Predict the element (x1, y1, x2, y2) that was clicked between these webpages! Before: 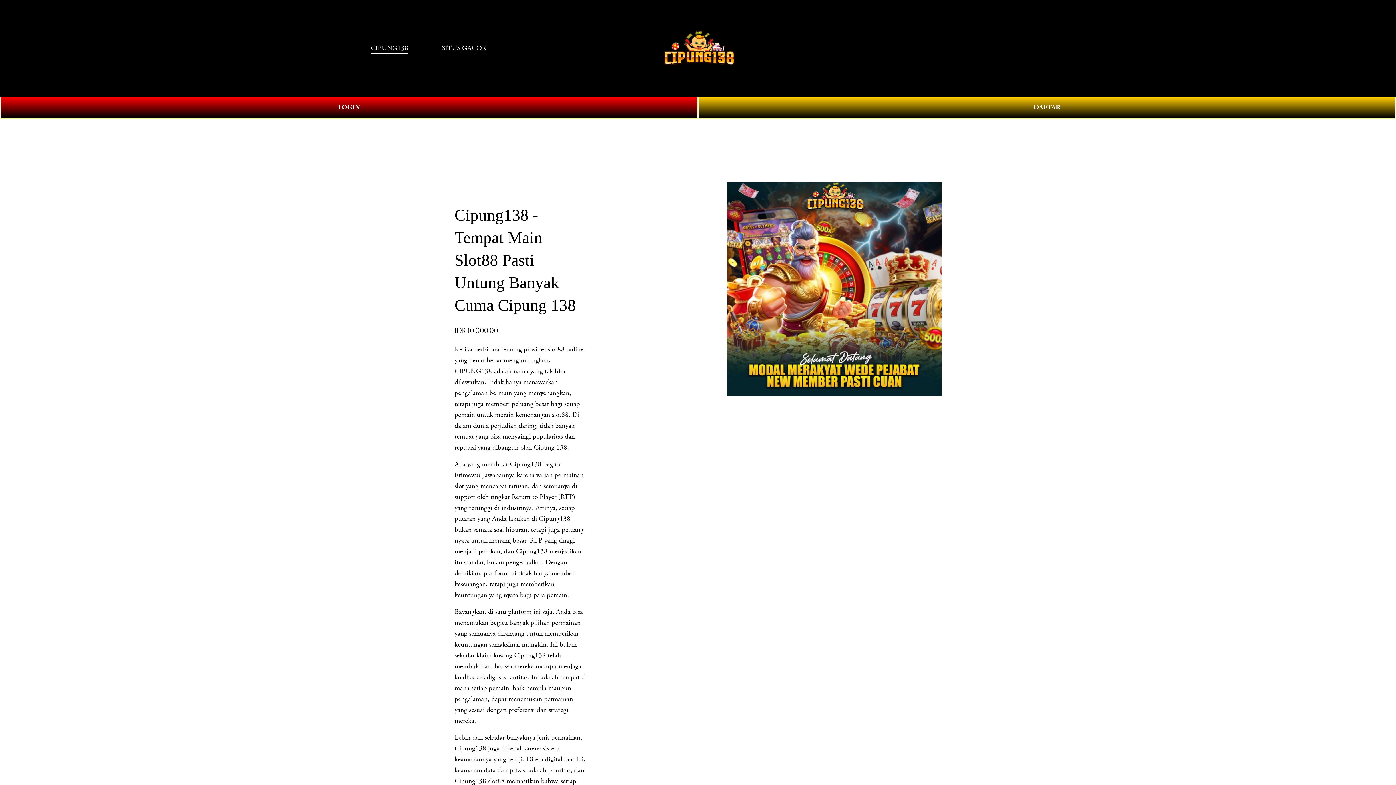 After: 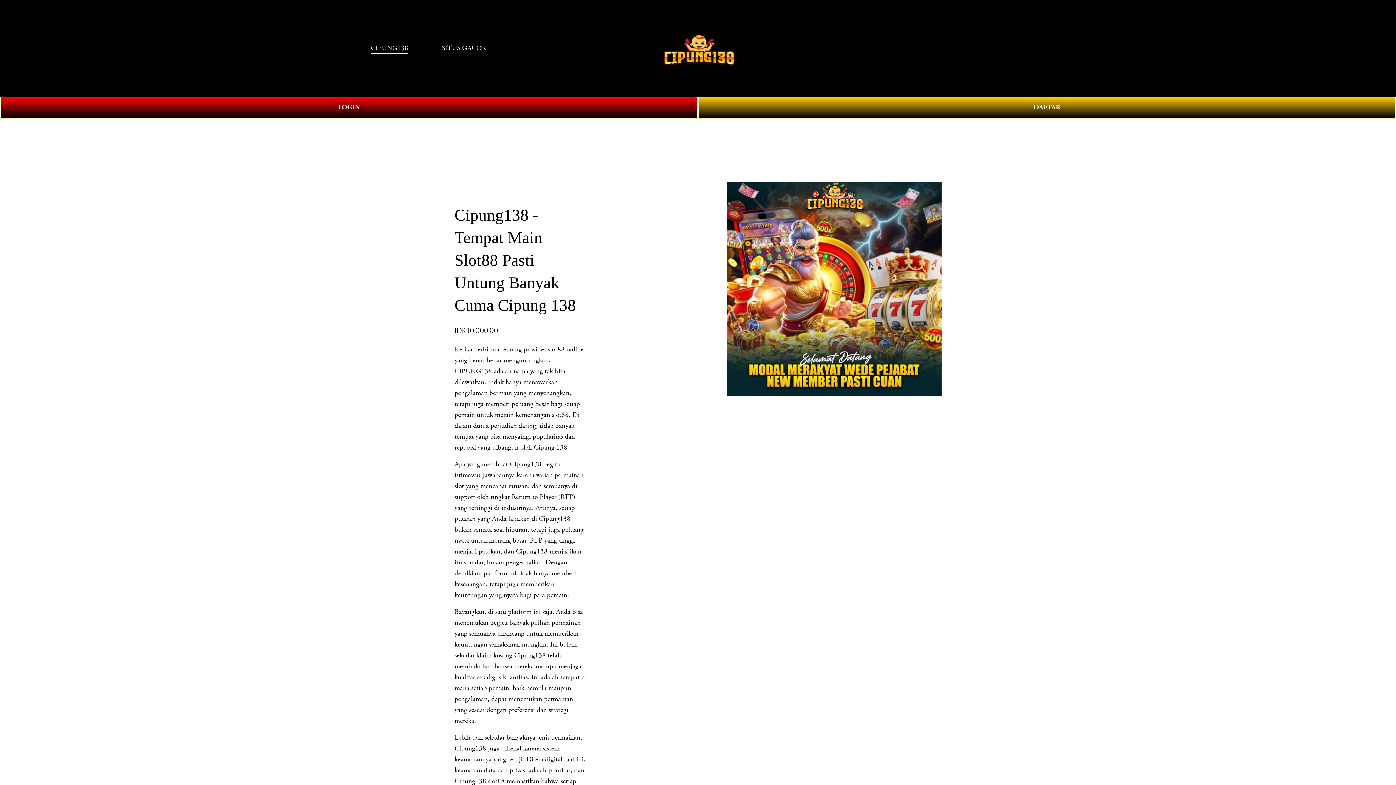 Action: bbox: (1011, 43, 1025, 52) label: 0